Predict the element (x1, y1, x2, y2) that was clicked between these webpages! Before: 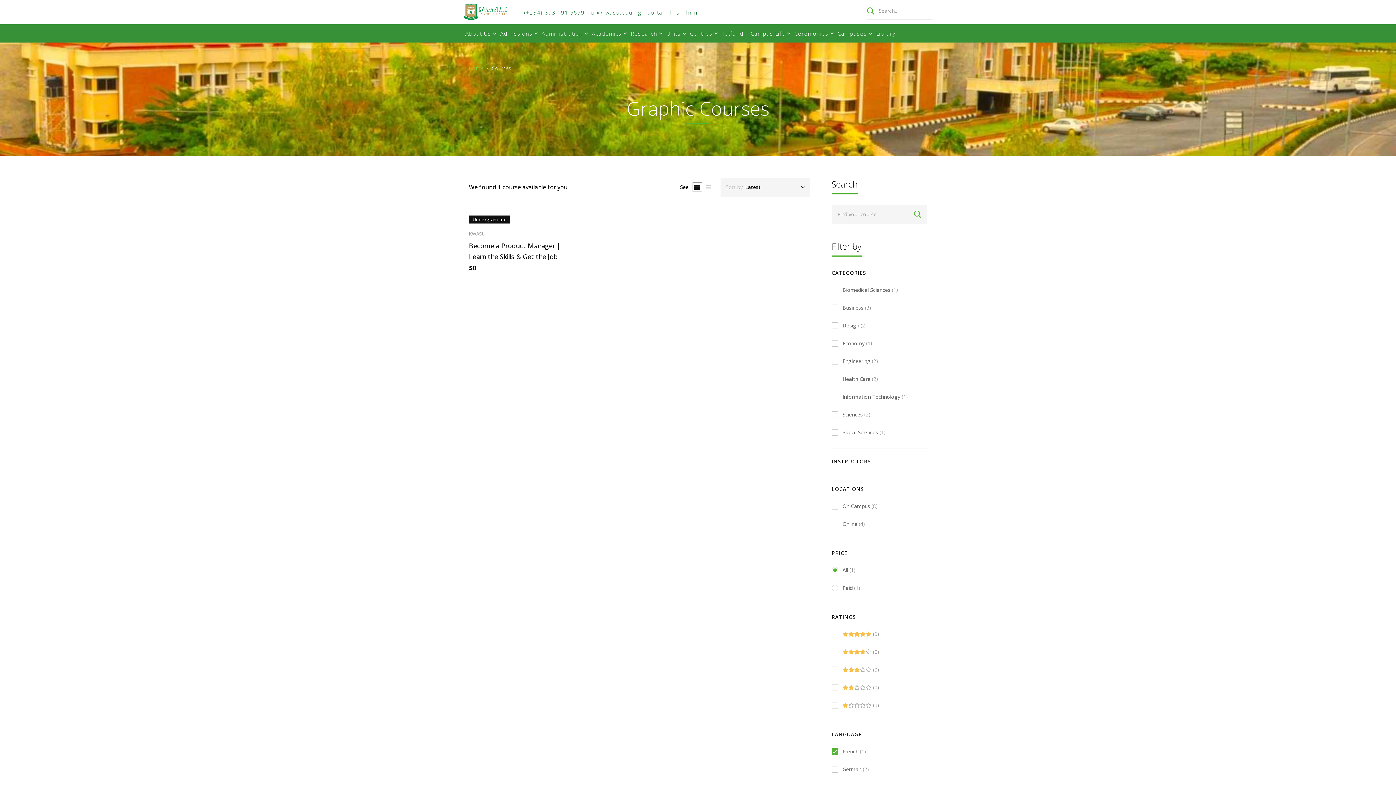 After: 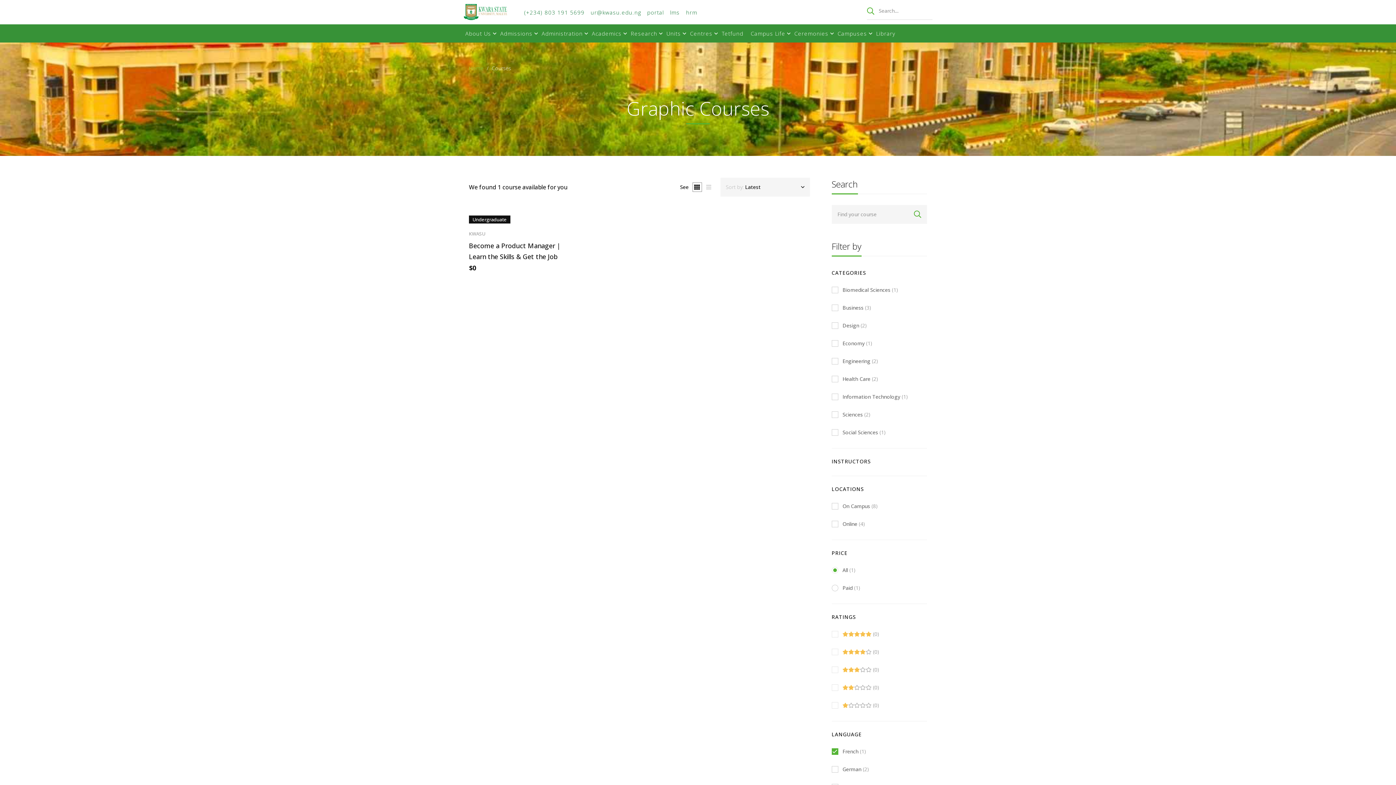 Action: label: All (1) bbox: (831, 565, 855, 575)